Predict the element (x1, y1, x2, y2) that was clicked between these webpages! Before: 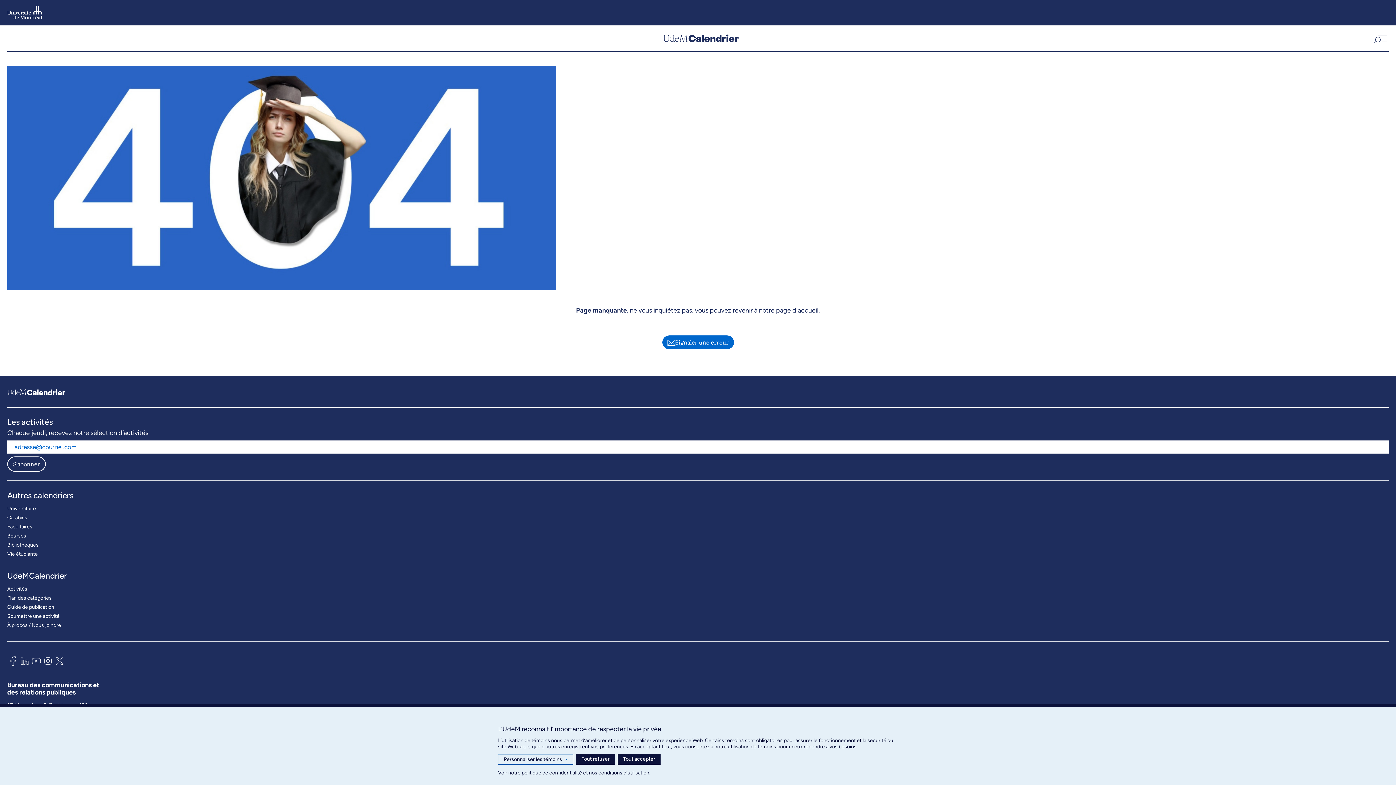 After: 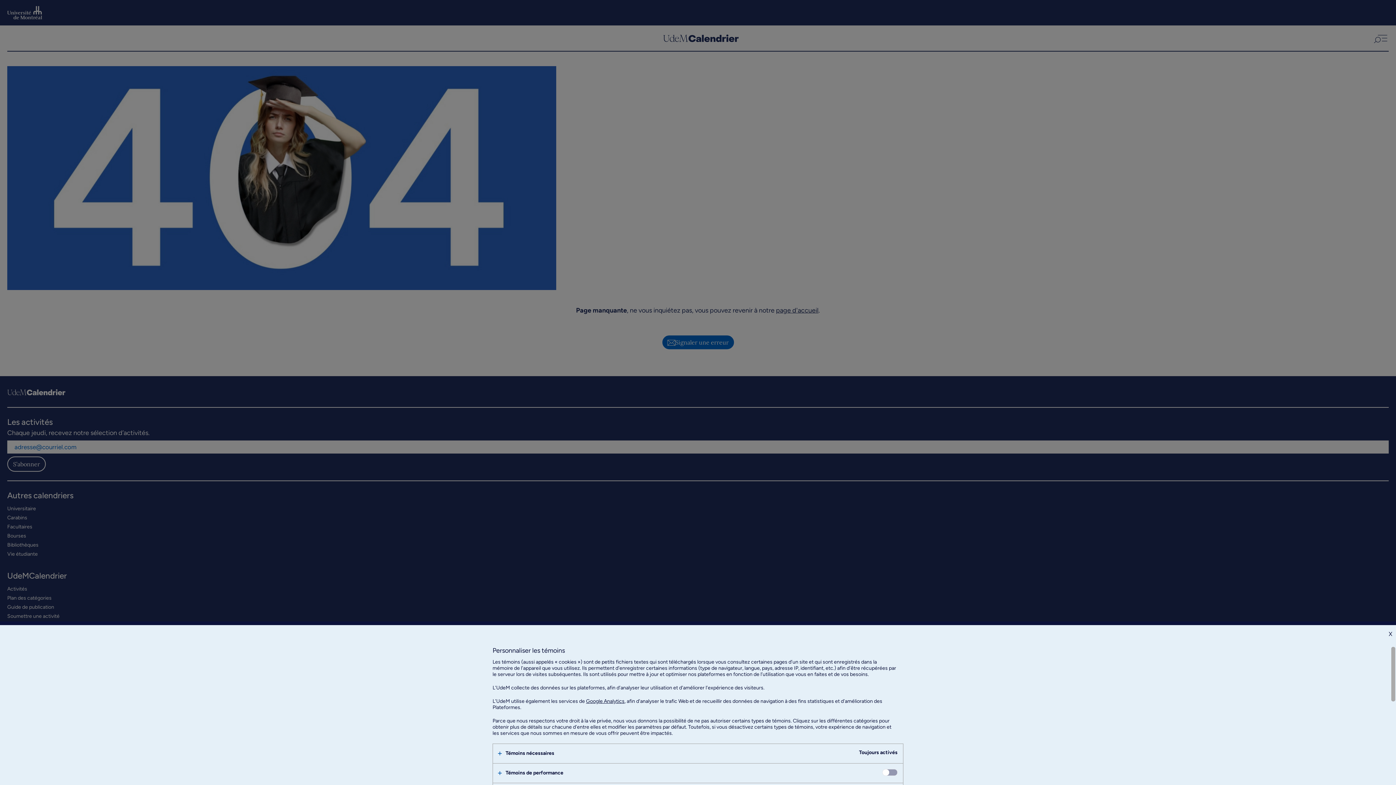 Action: label: Personnaliser les témoins
> bbox: (498, 754, 573, 765)